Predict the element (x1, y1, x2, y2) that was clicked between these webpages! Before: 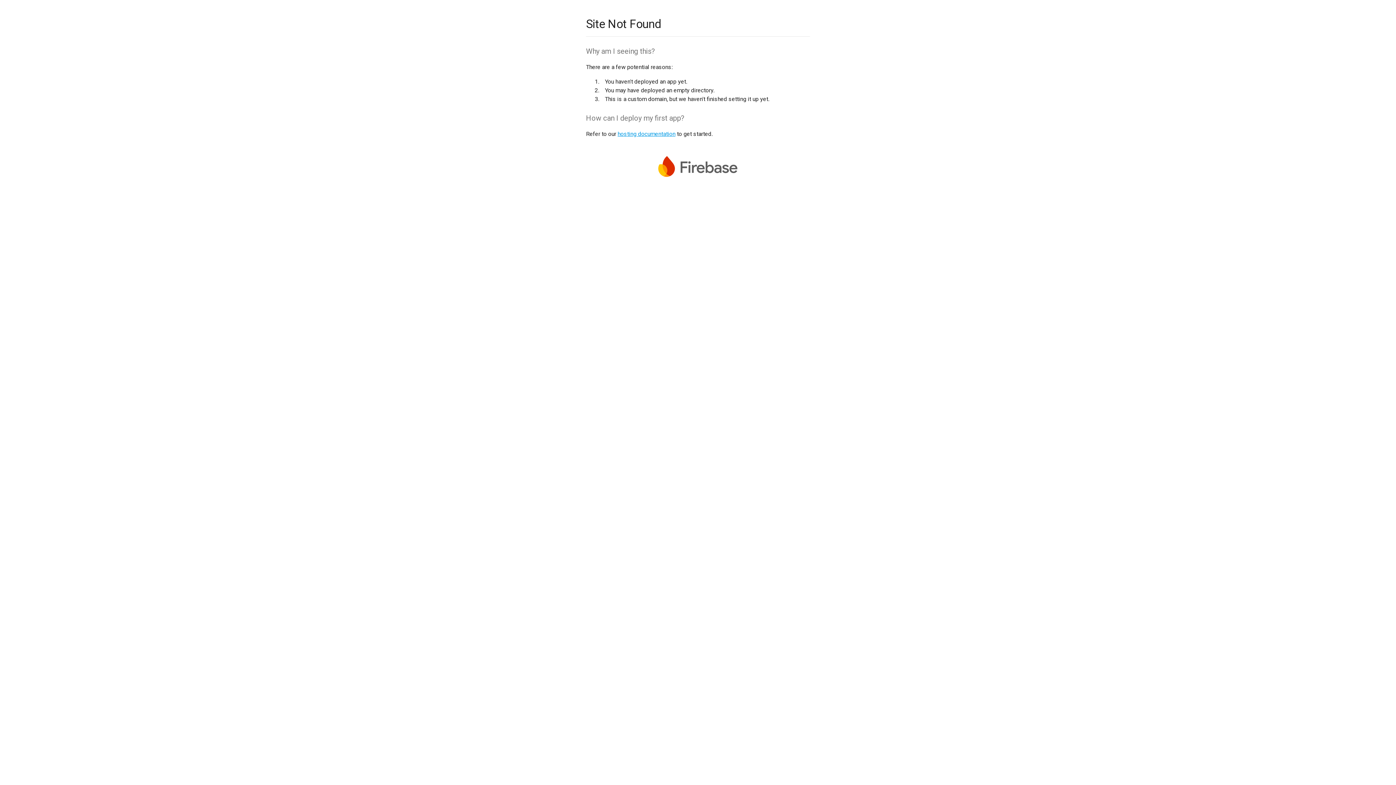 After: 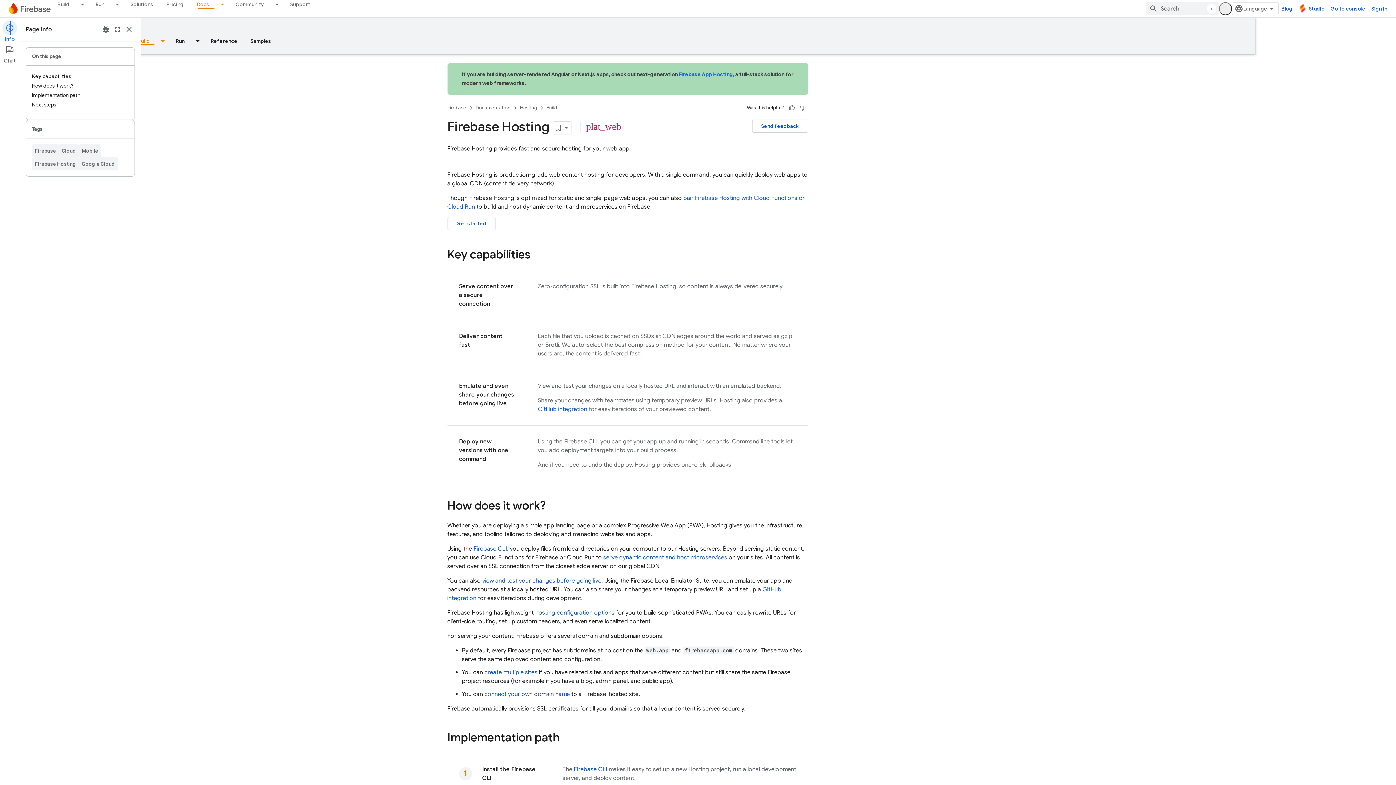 Action: bbox: (617, 130, 675, 137) label: hosting documentation